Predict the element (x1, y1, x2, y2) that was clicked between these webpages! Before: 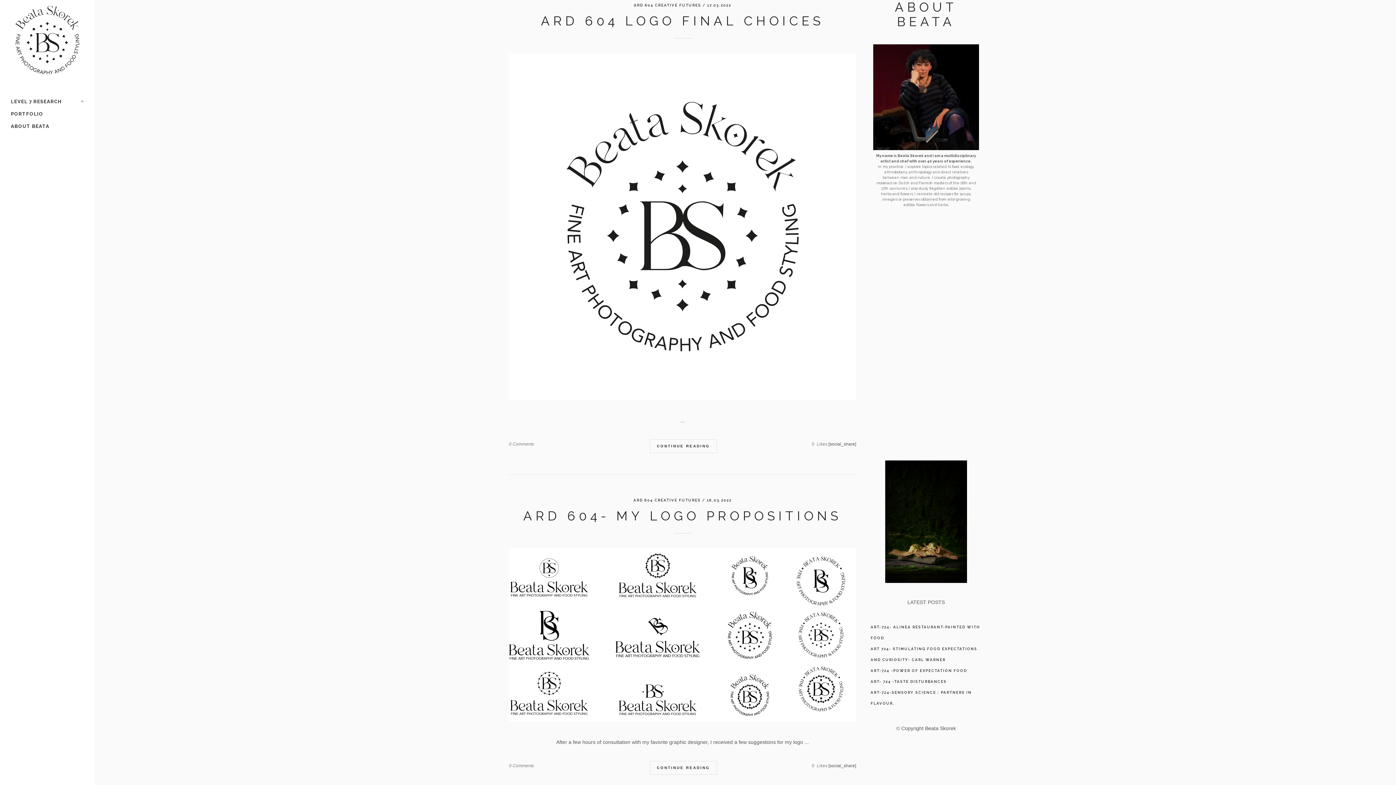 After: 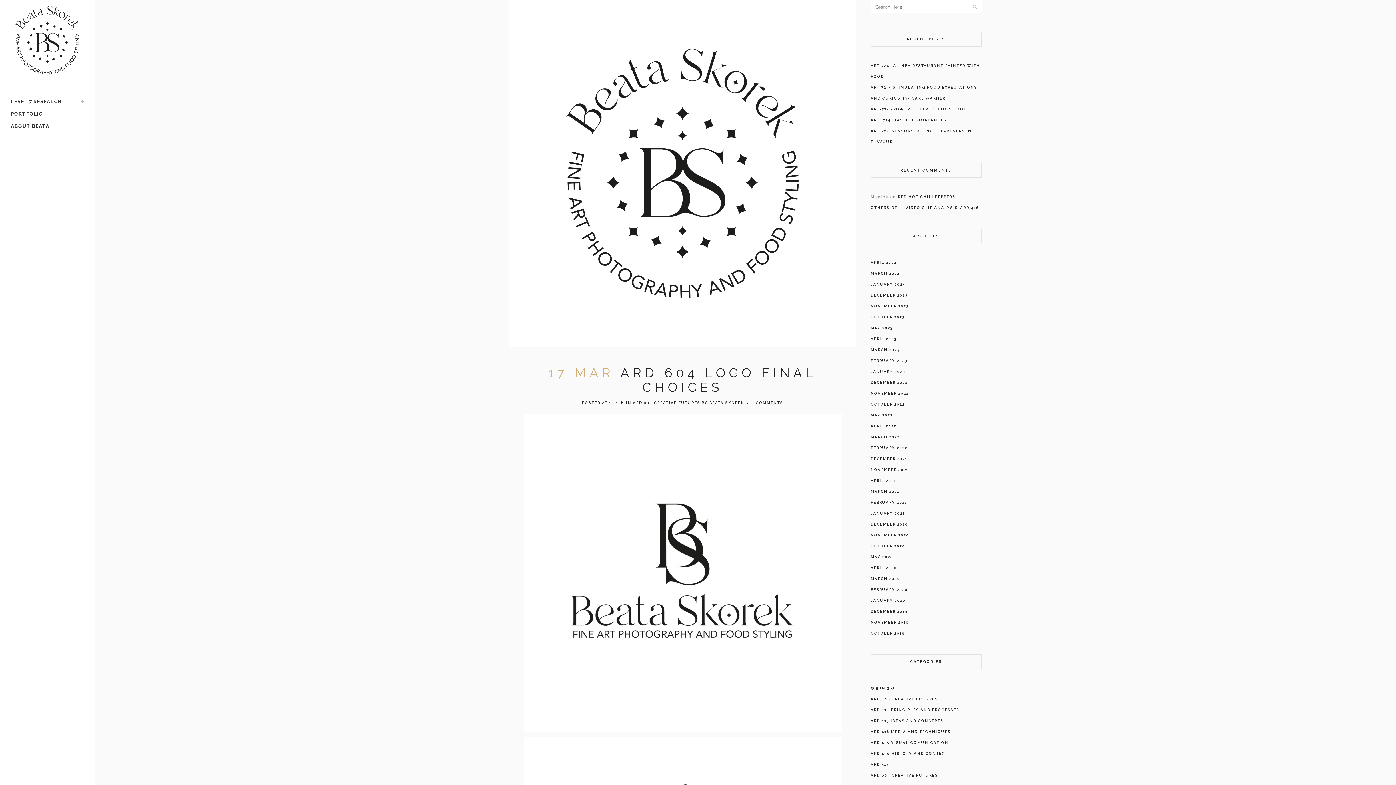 Action: bbox: (509, 441, 534, 446) label: 0 Comments